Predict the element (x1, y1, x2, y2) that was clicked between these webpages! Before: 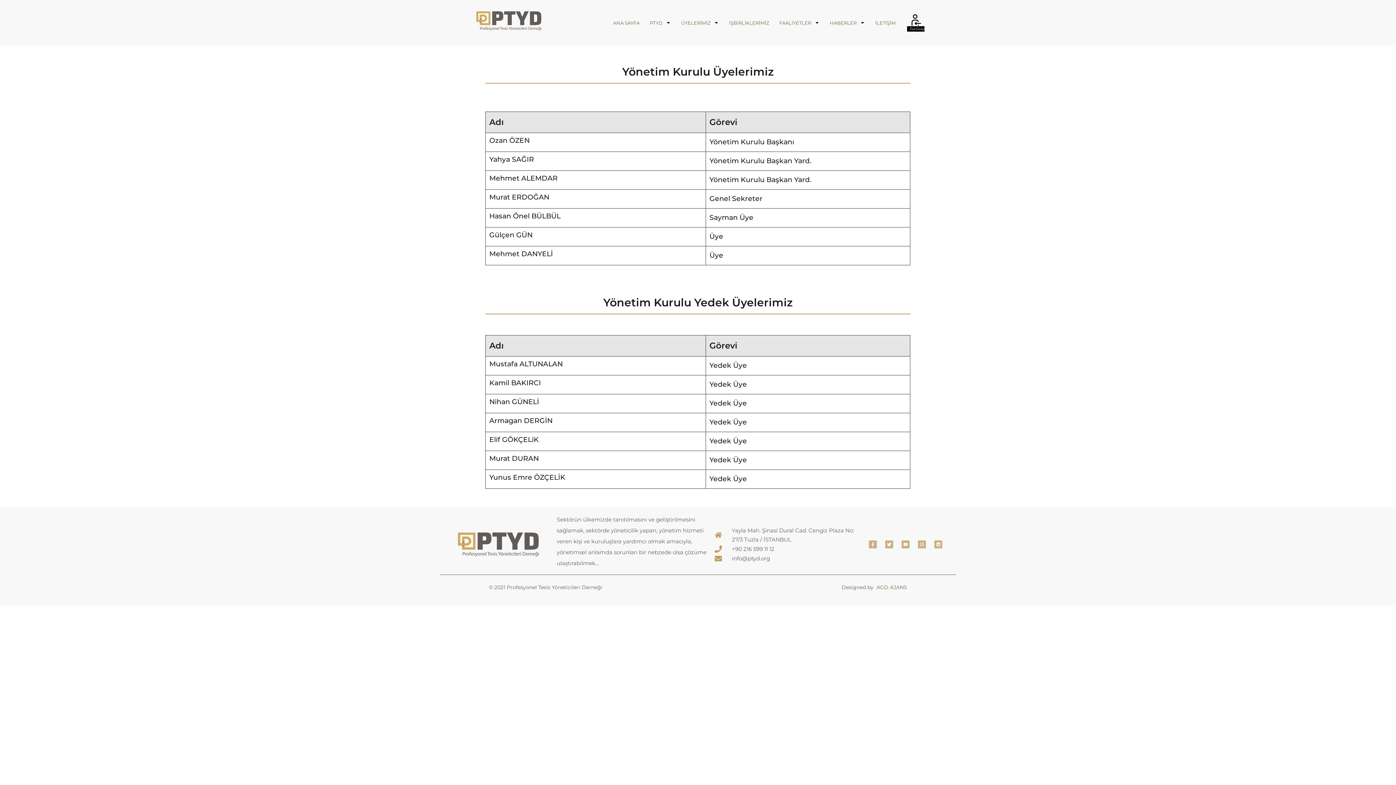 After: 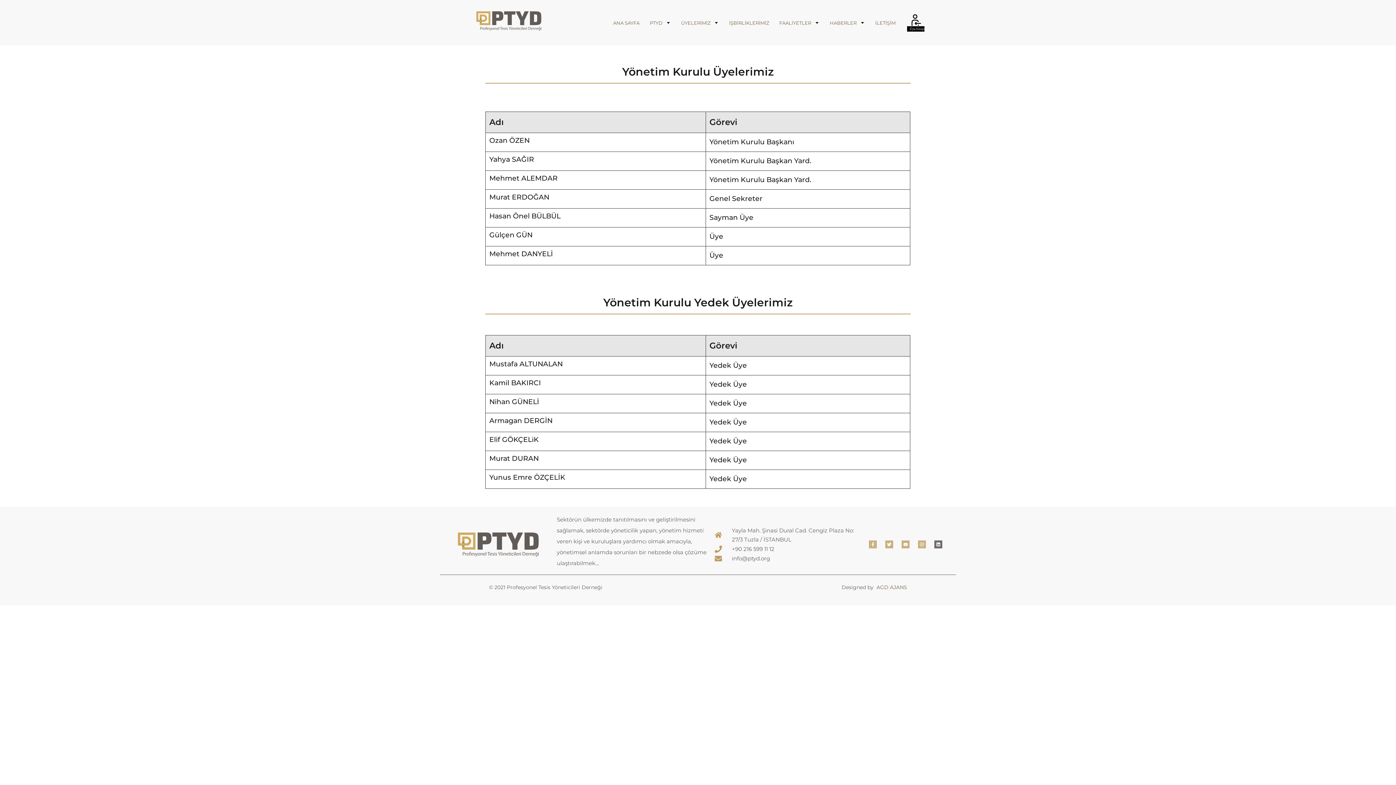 Action: bbox: (934, 540, 942, 549) label: Linkedin